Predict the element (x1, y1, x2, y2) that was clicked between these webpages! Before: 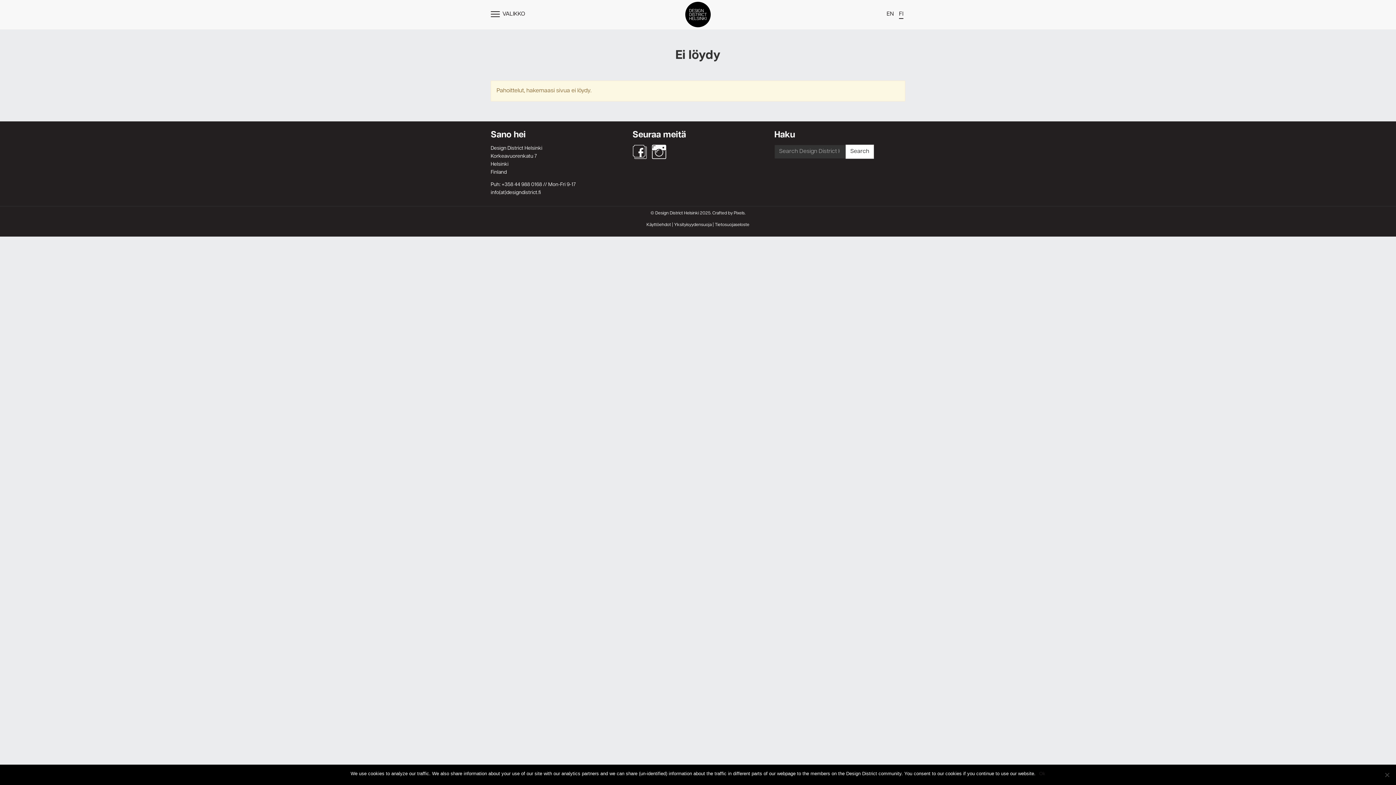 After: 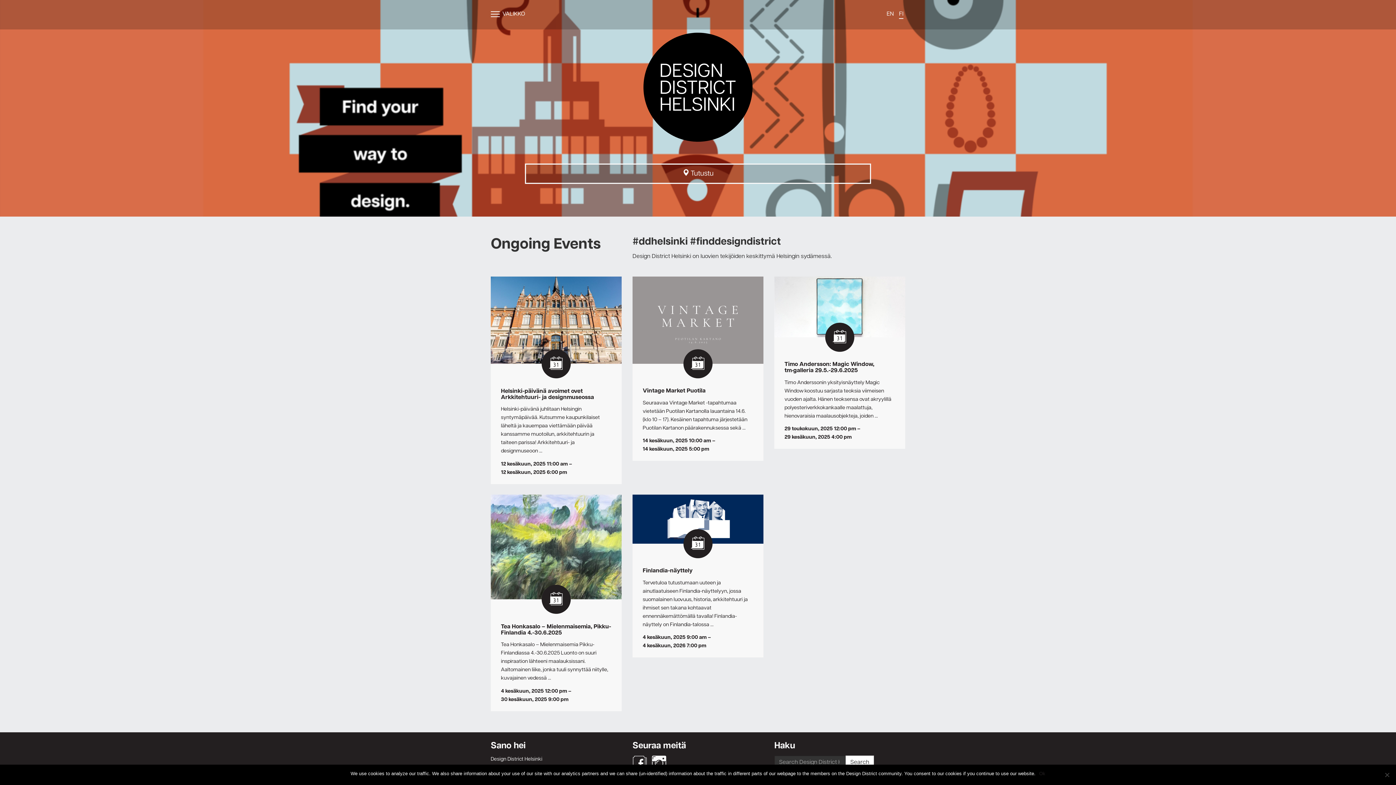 Action: label: FI bbox: (899, 10, 903, 18)